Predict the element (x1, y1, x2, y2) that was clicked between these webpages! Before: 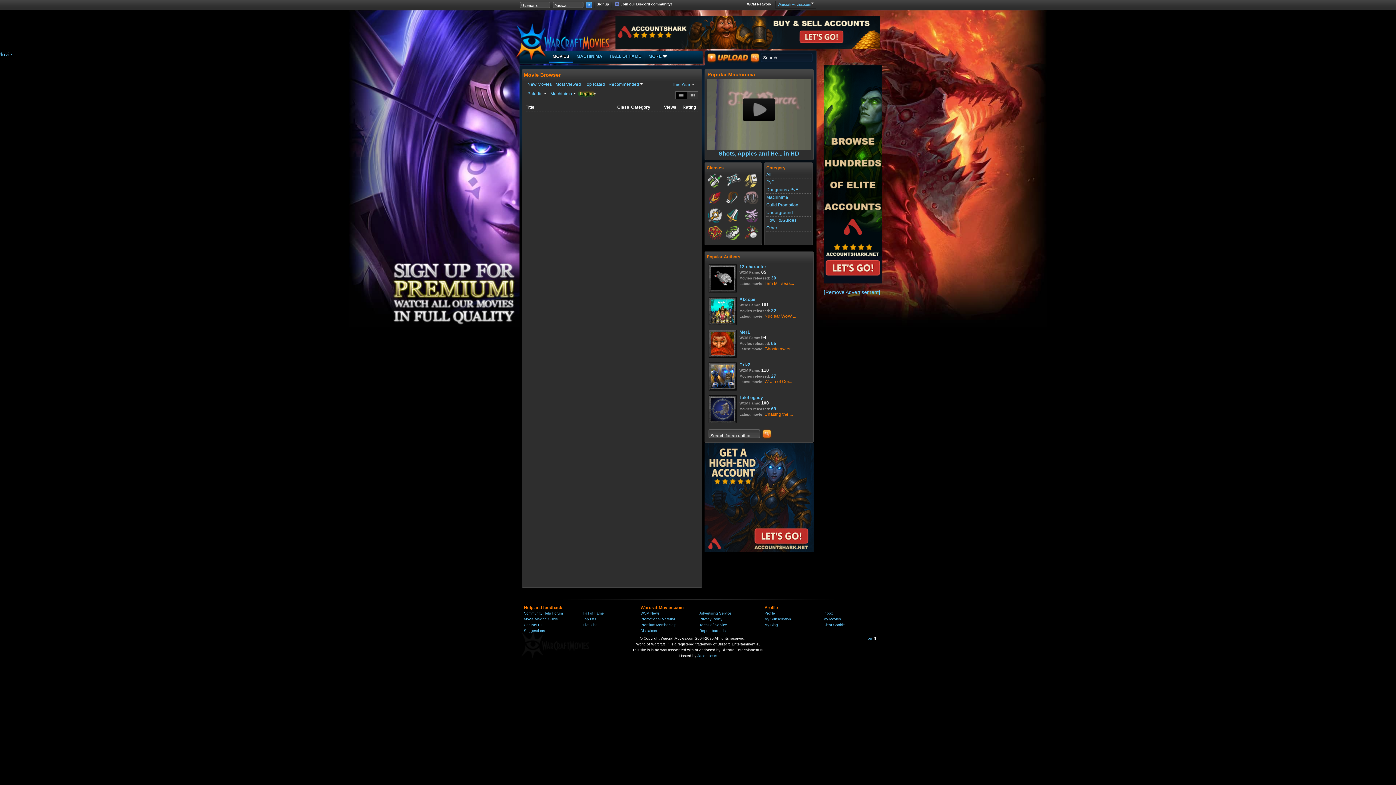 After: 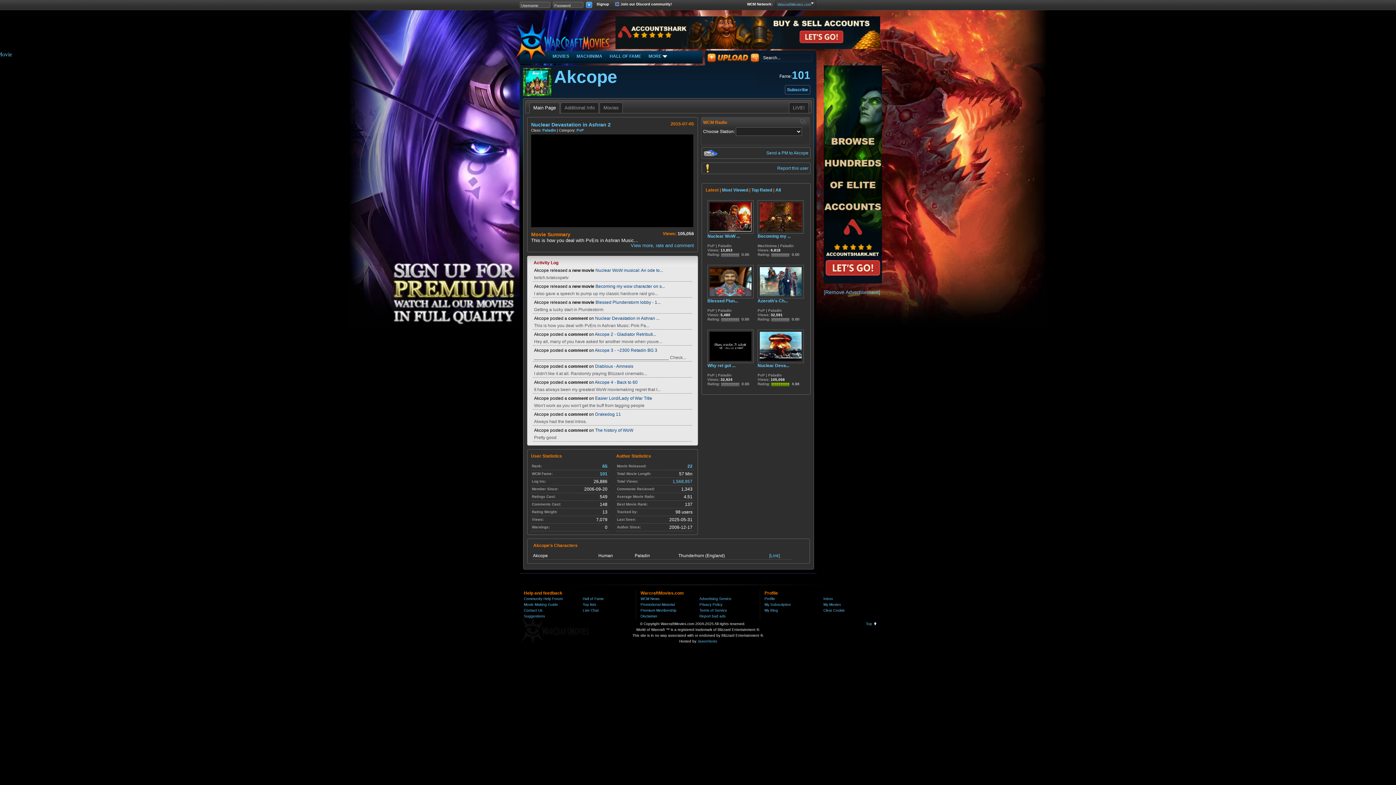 Action: bbox: (739, 297, 755, 302) label: Akcope